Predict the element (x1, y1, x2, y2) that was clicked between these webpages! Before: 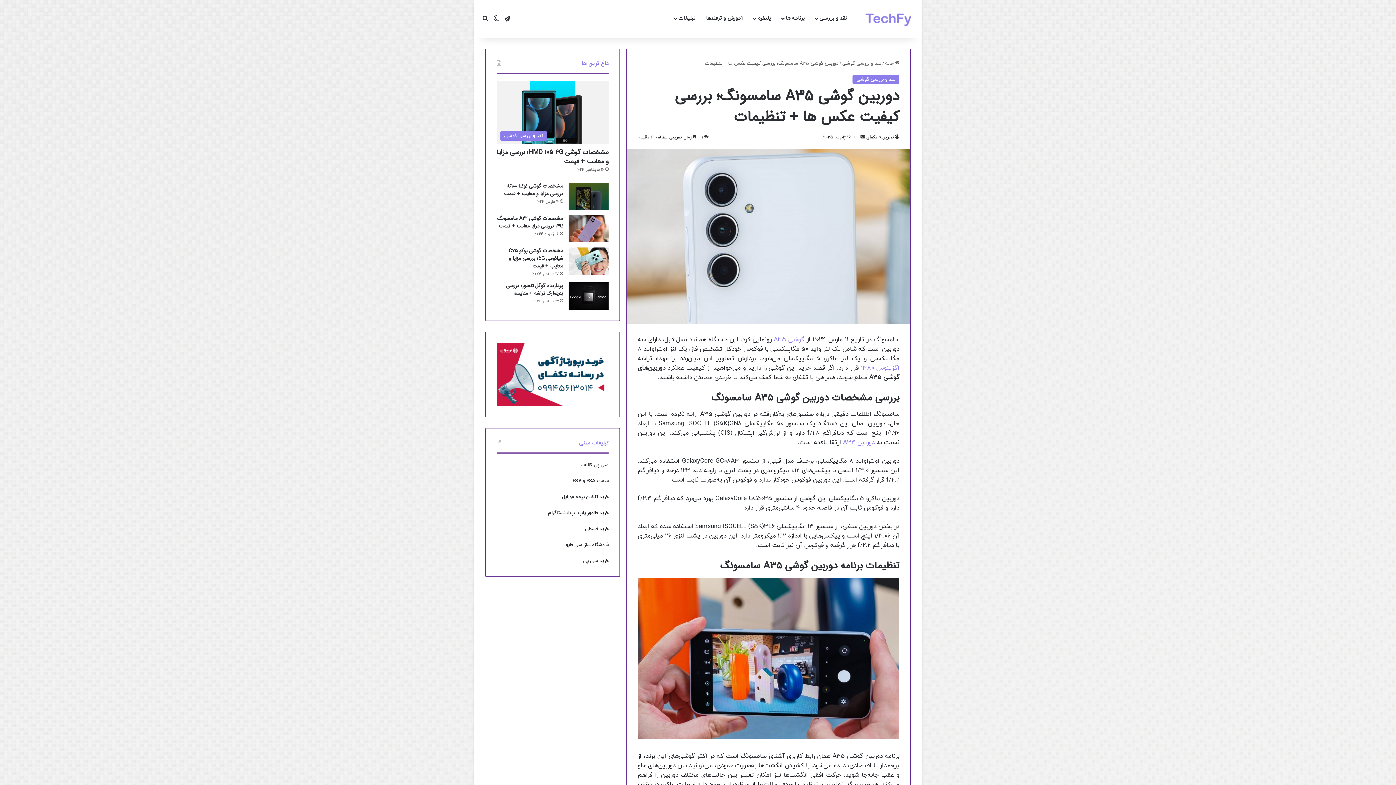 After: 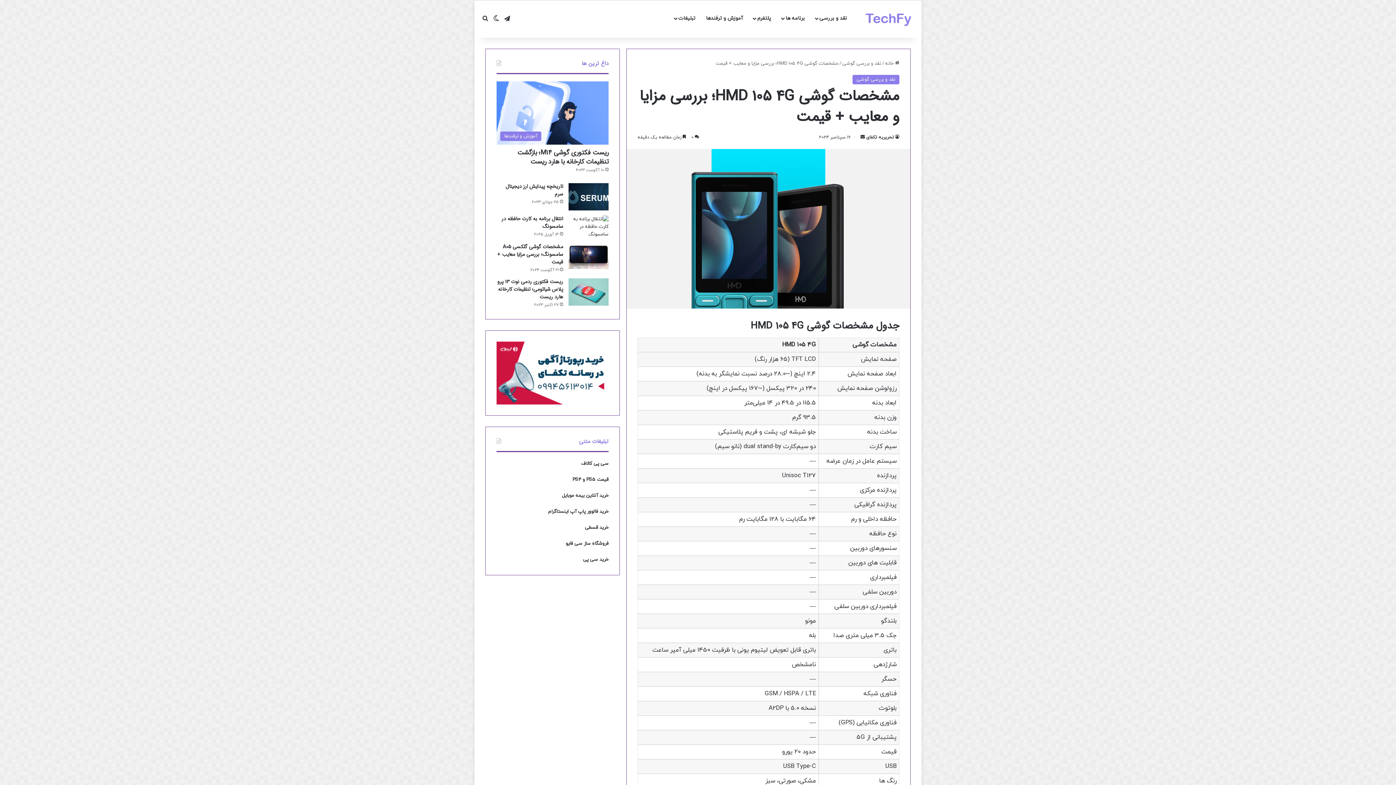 Action: label: مشخصات گوشی HMD 105 4G؛ بررسی مزایا و معایب + قیمت bbox: (496, 81, 608, 144)